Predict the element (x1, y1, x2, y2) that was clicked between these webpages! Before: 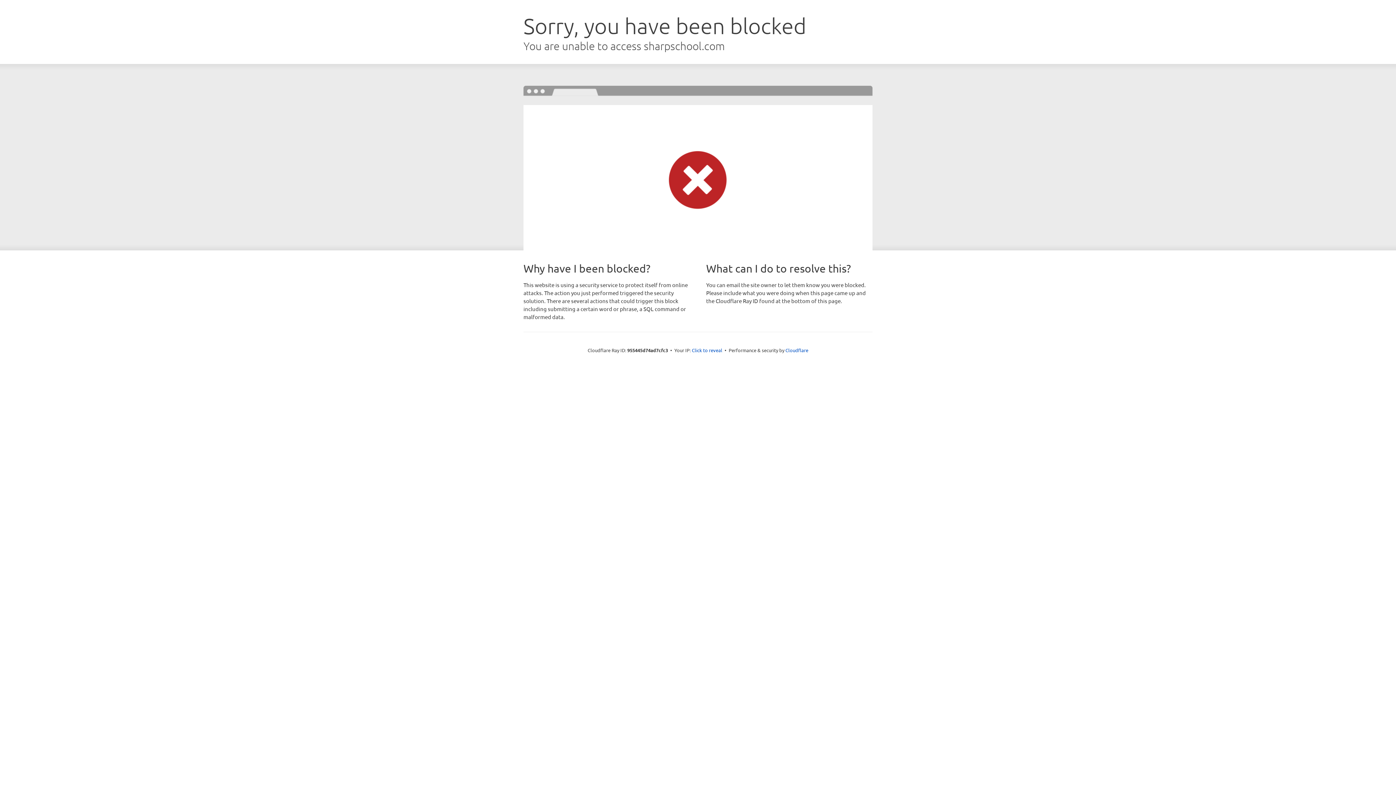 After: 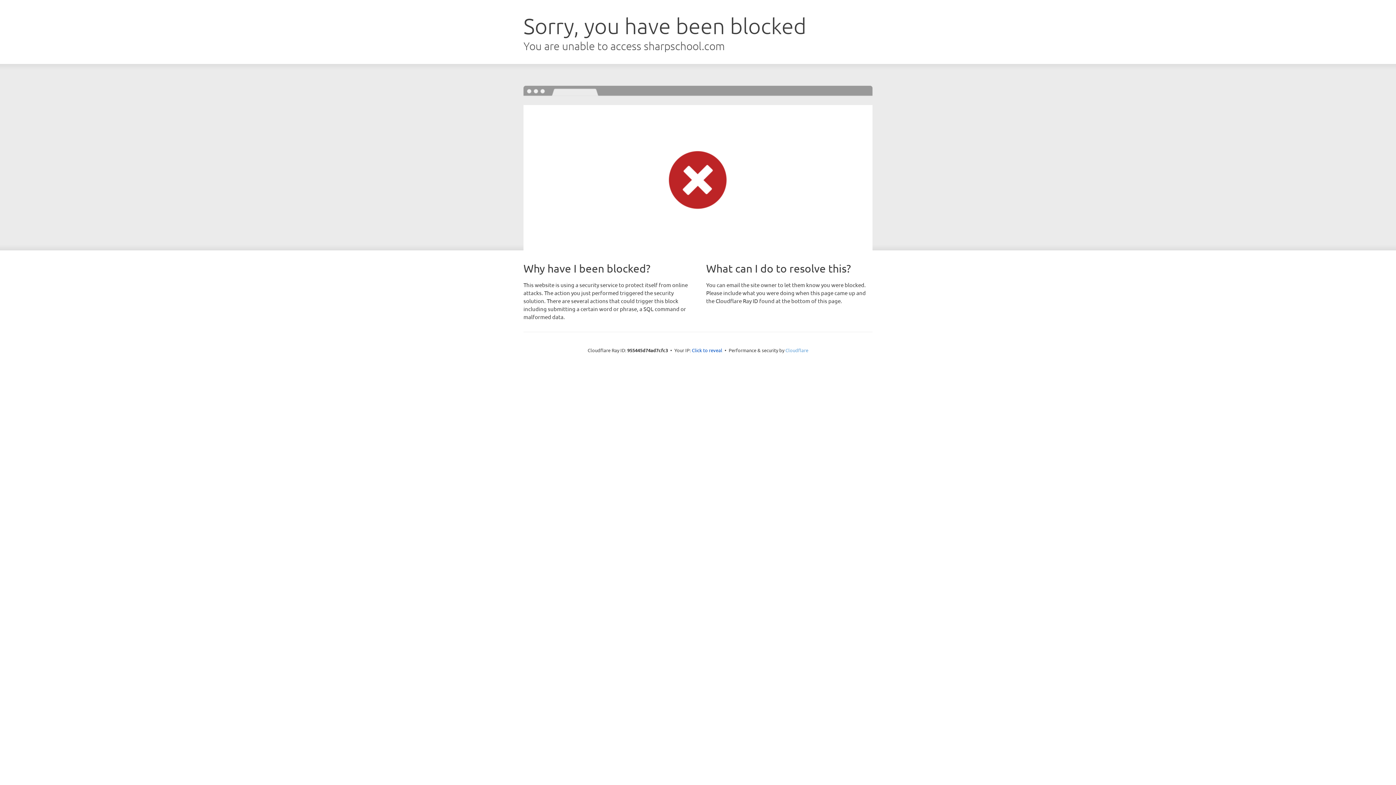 Action: bbox: (785, 347, 808, 353) label: Cloudflare